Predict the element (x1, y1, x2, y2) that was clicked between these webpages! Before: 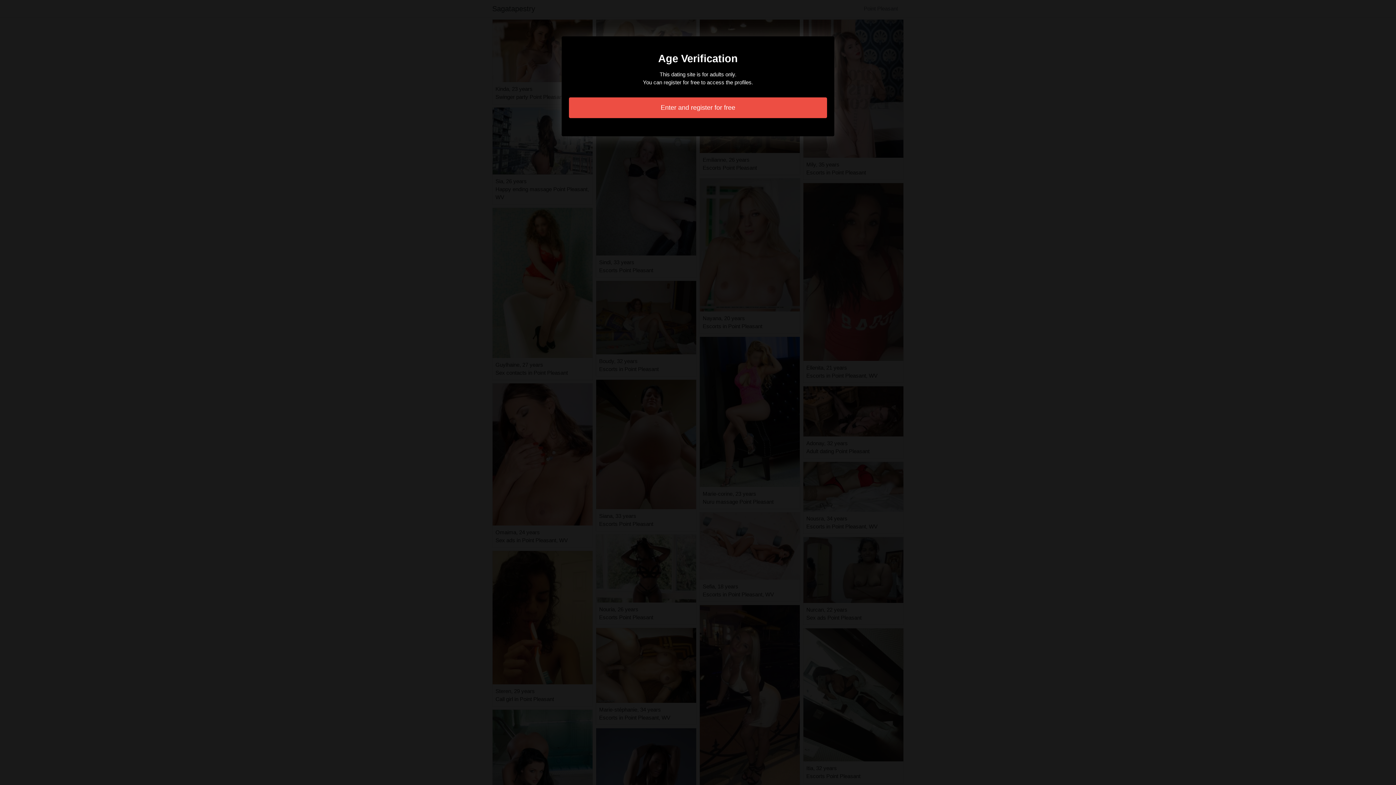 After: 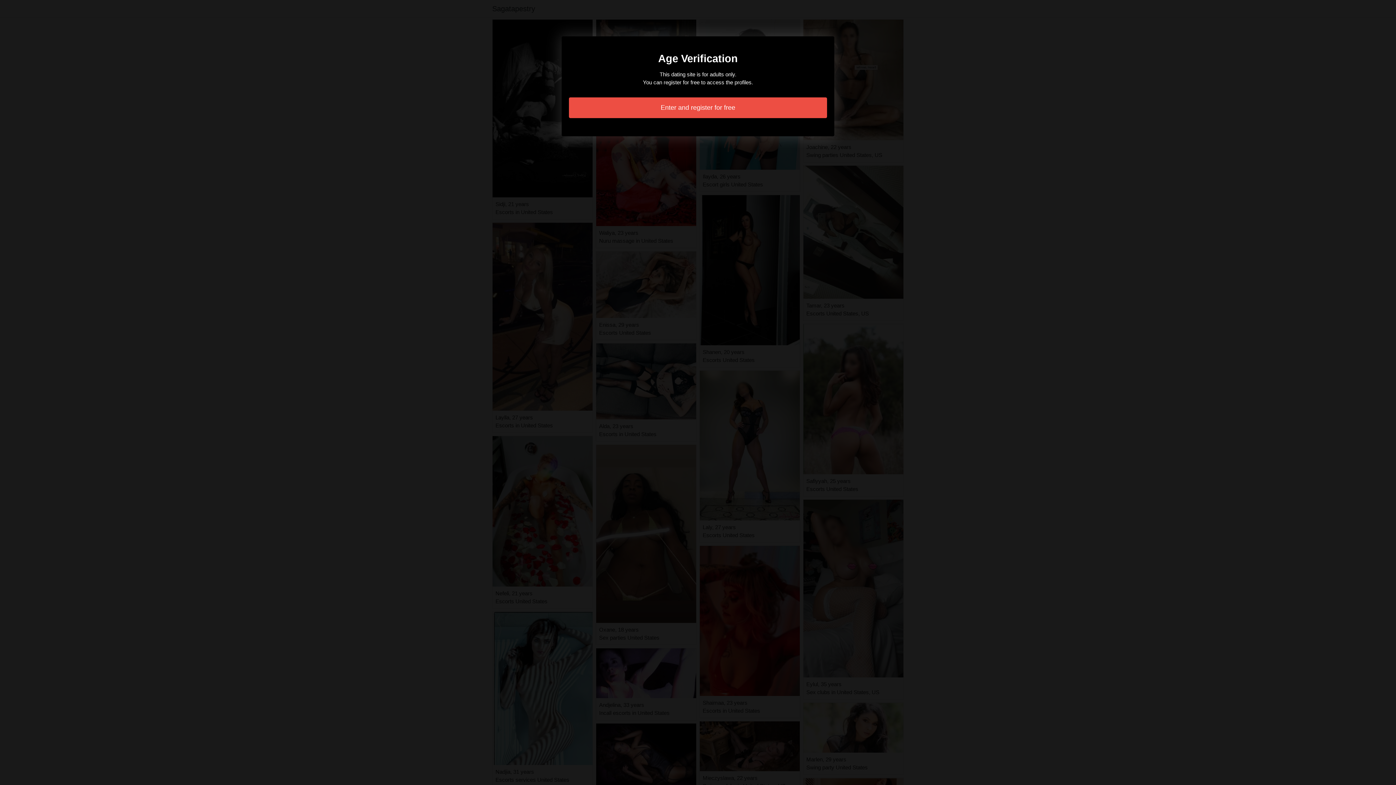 Action: bbox: (569, 97, 827, 118) label: Enter and register for free